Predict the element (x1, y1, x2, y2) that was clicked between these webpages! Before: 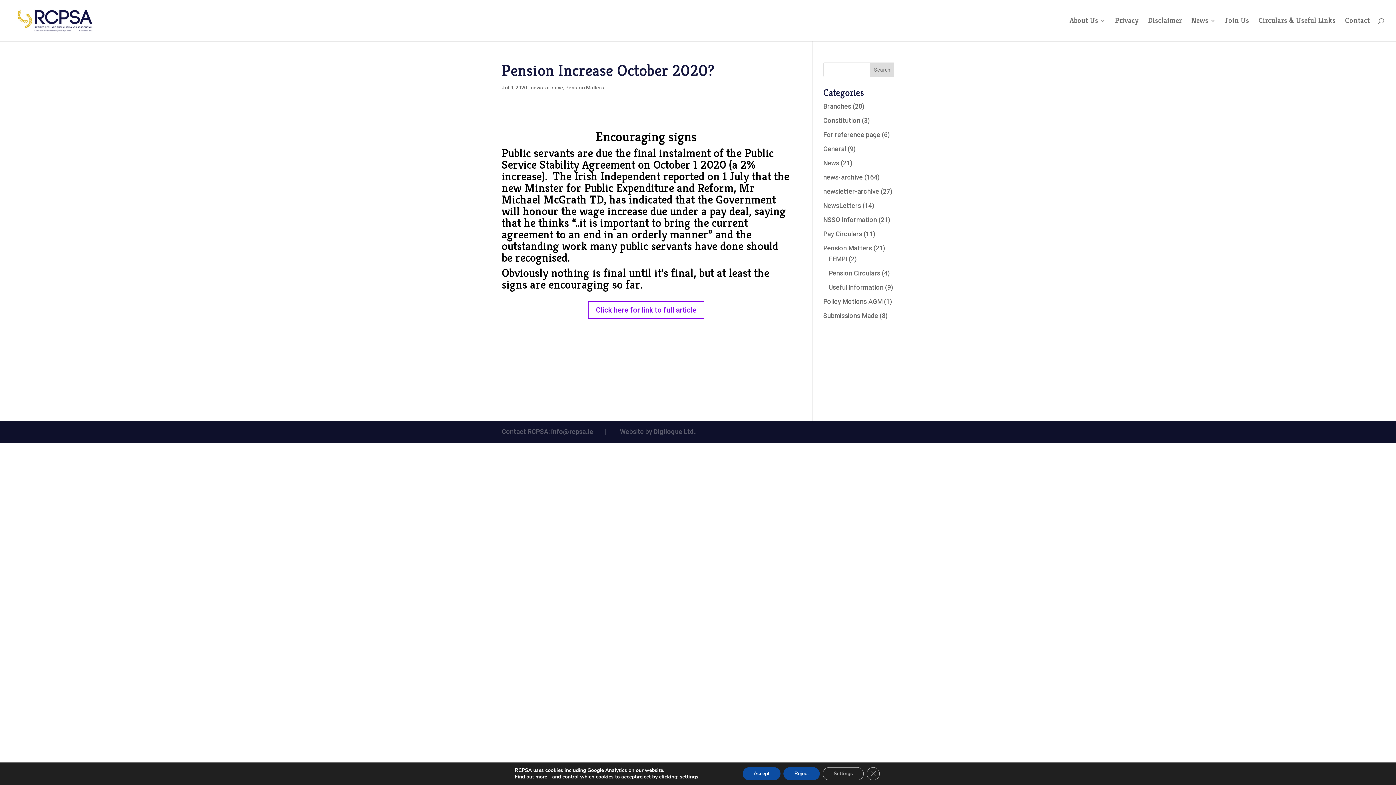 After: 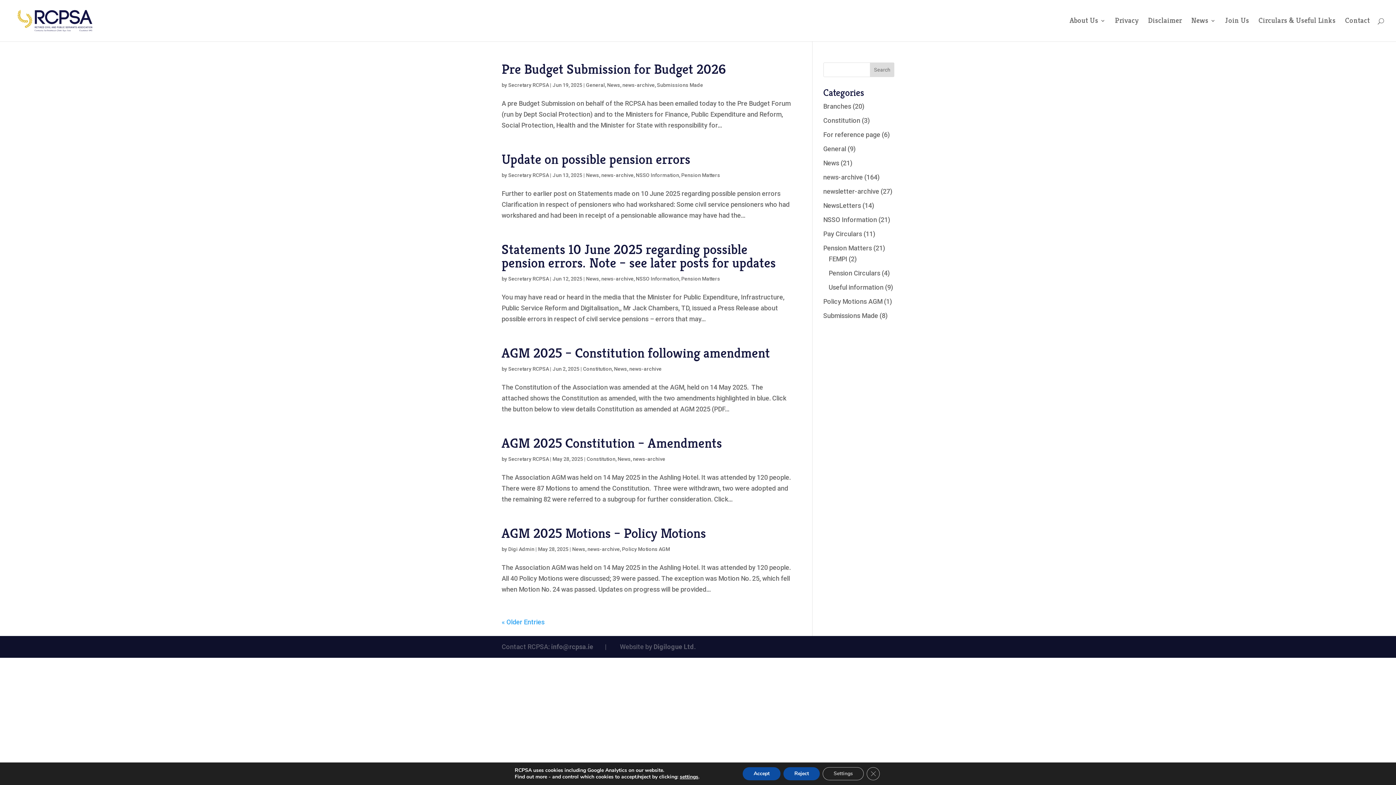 Action: bbox: (823, 173, 863, 181) label: news-archive